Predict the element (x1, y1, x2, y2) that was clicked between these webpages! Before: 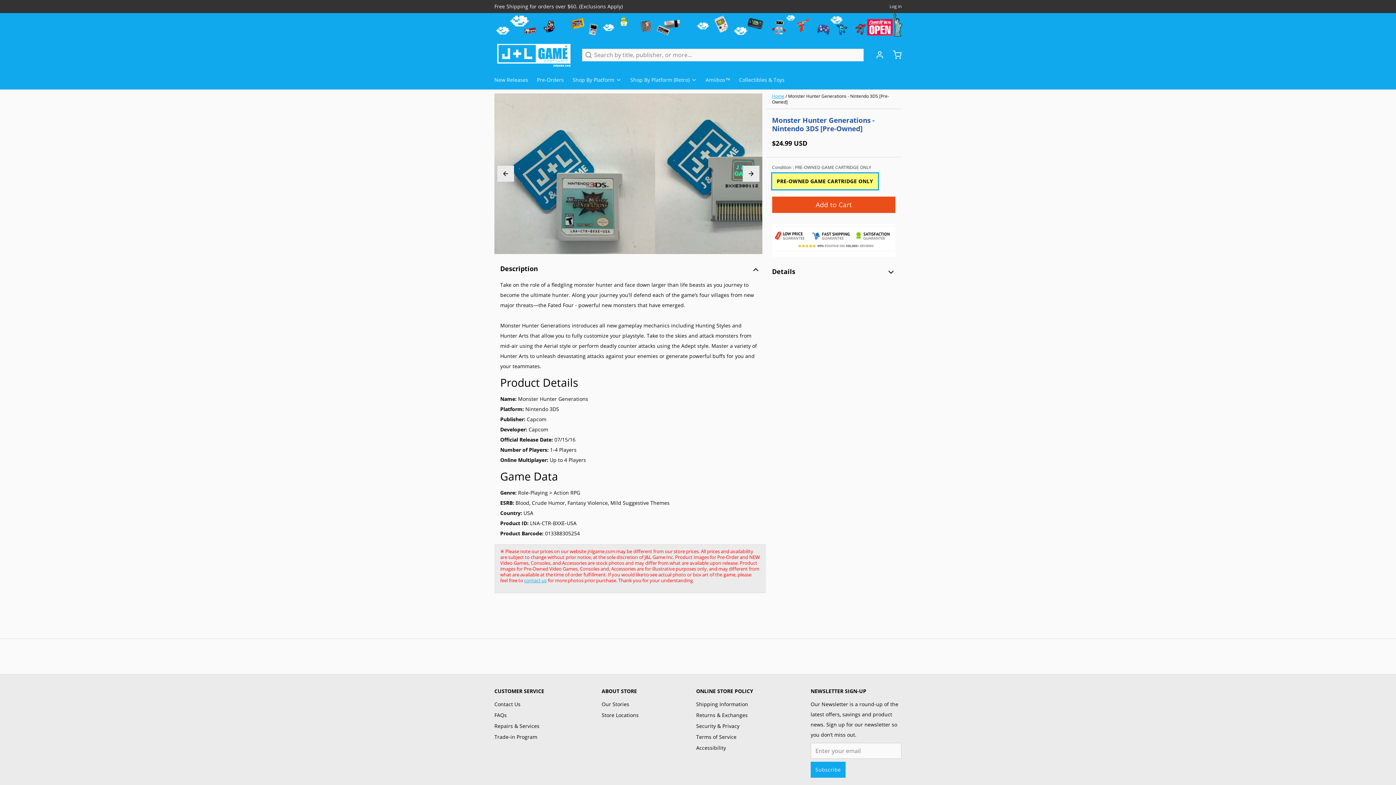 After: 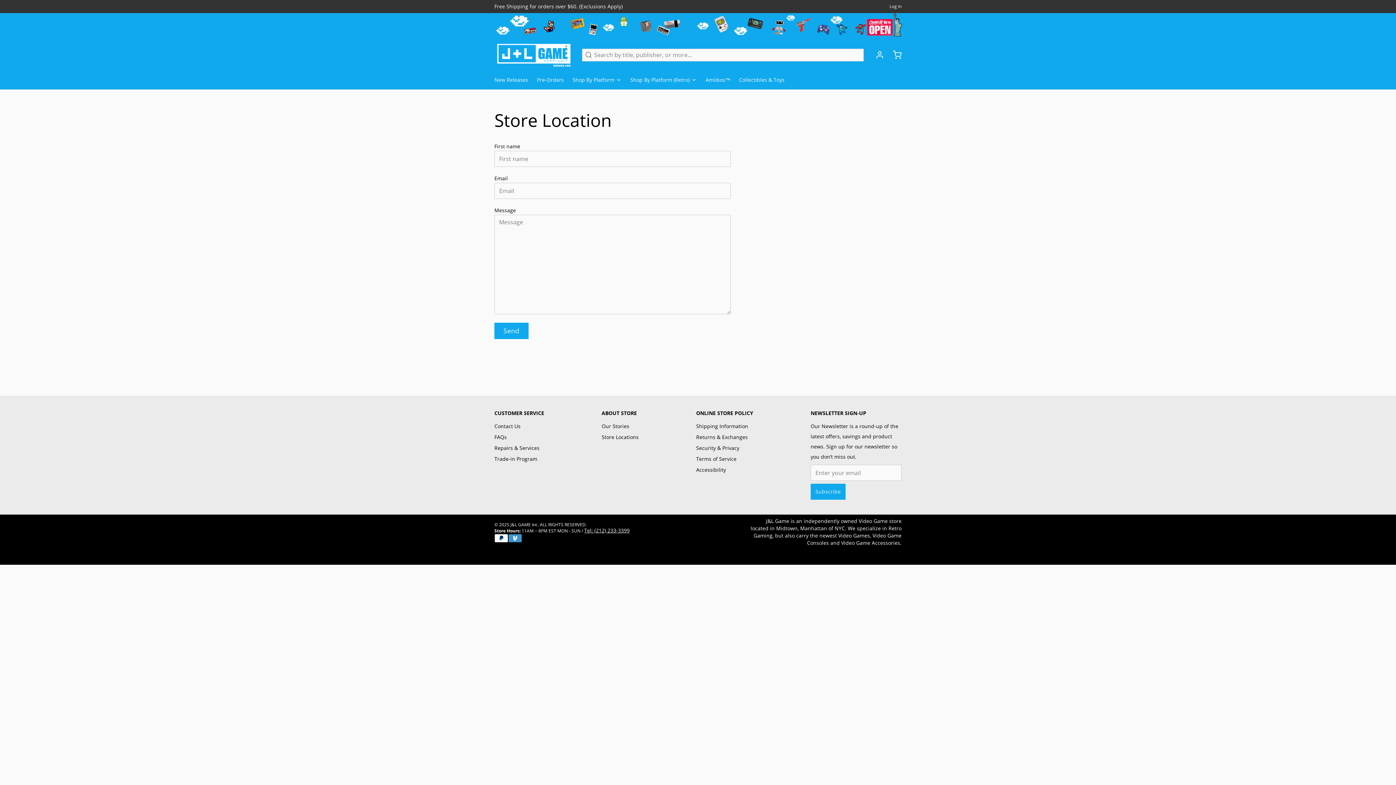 Action: bbox: (601, 710, 638, 720) label: Store Locations